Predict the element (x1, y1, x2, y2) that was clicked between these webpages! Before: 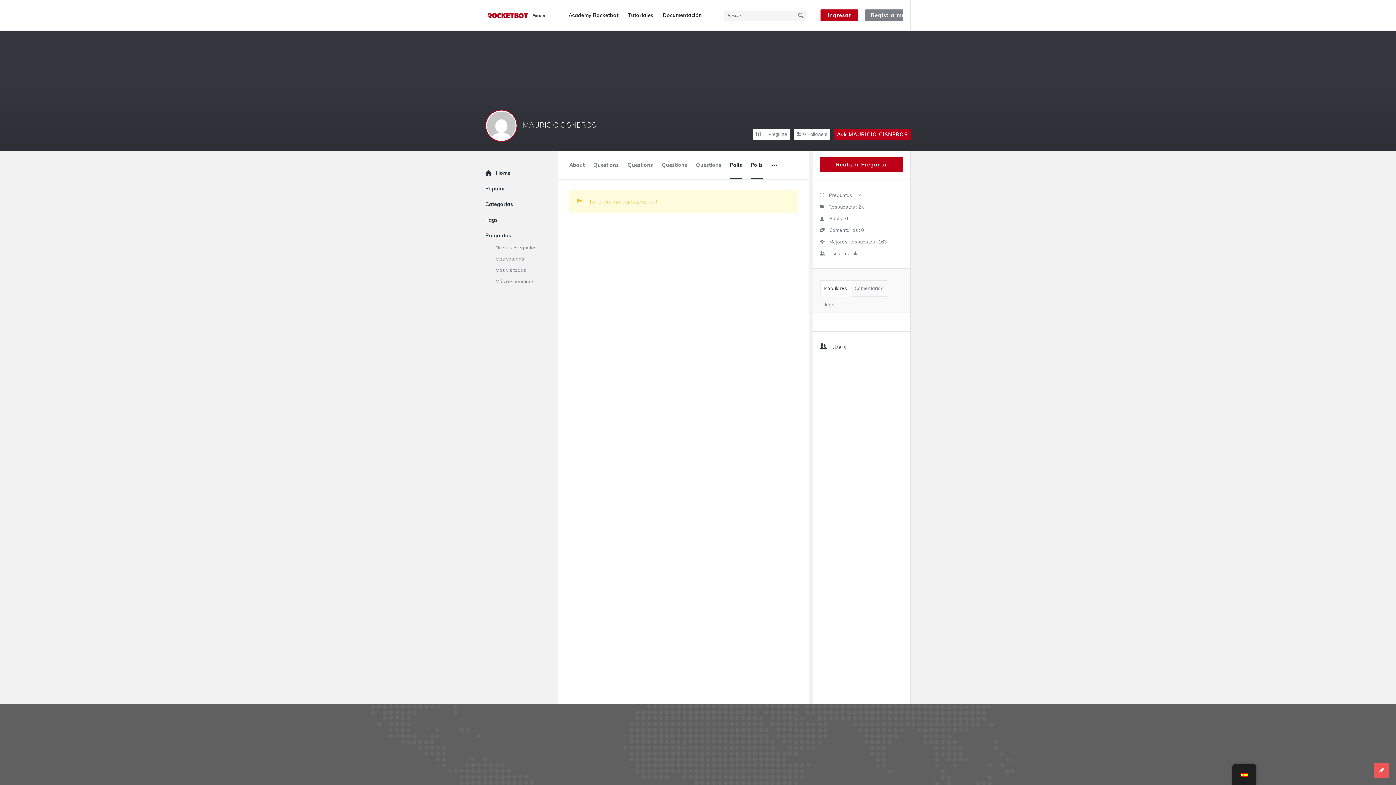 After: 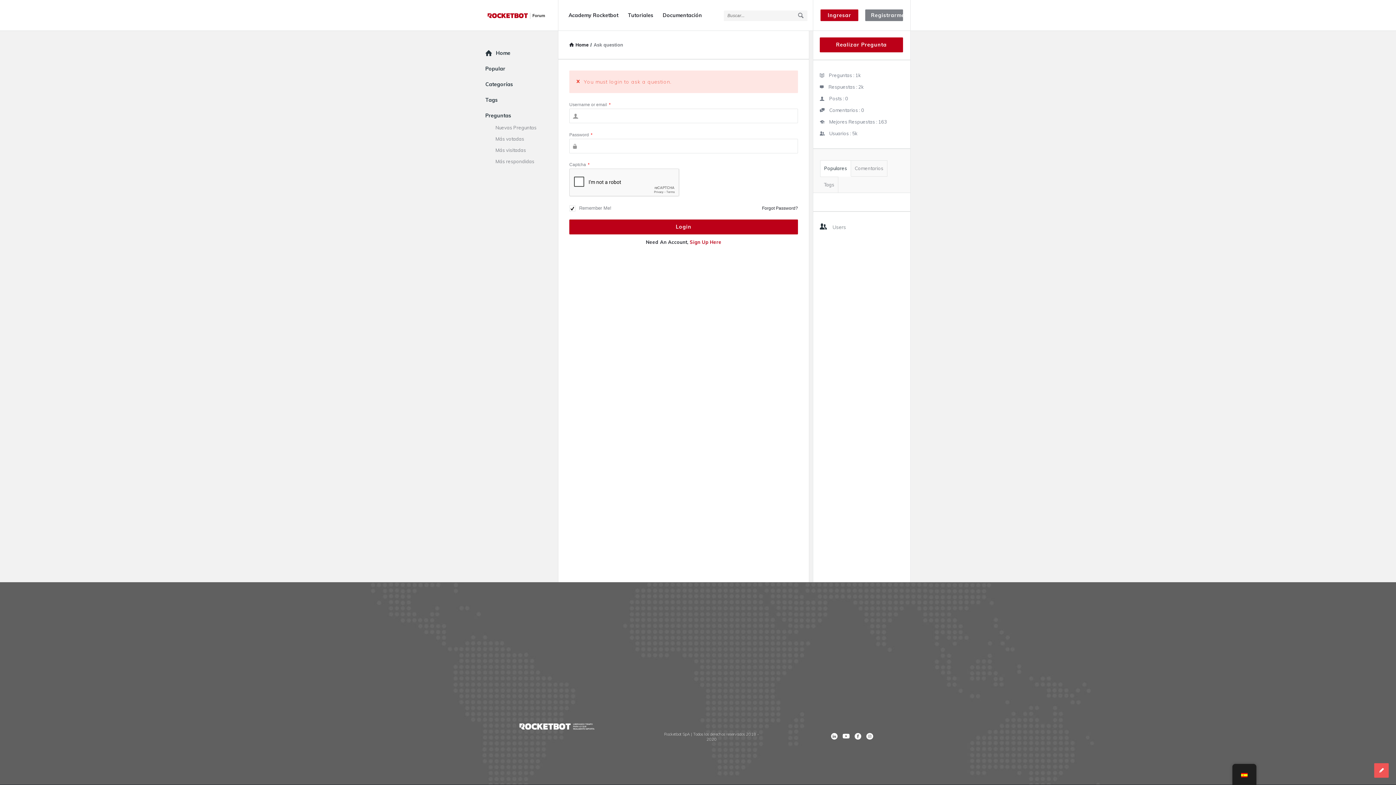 Action: bbox: (1374, 763, 1389, 778)